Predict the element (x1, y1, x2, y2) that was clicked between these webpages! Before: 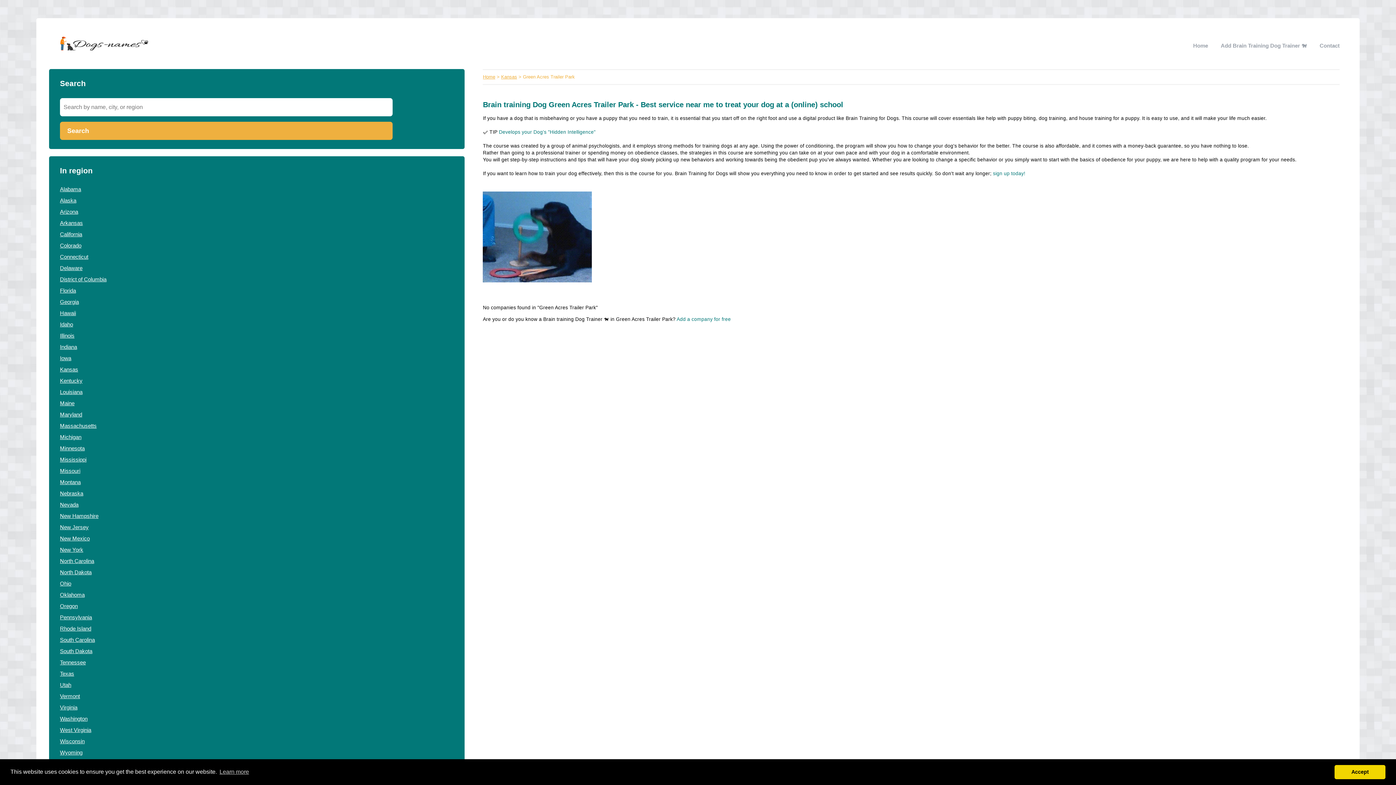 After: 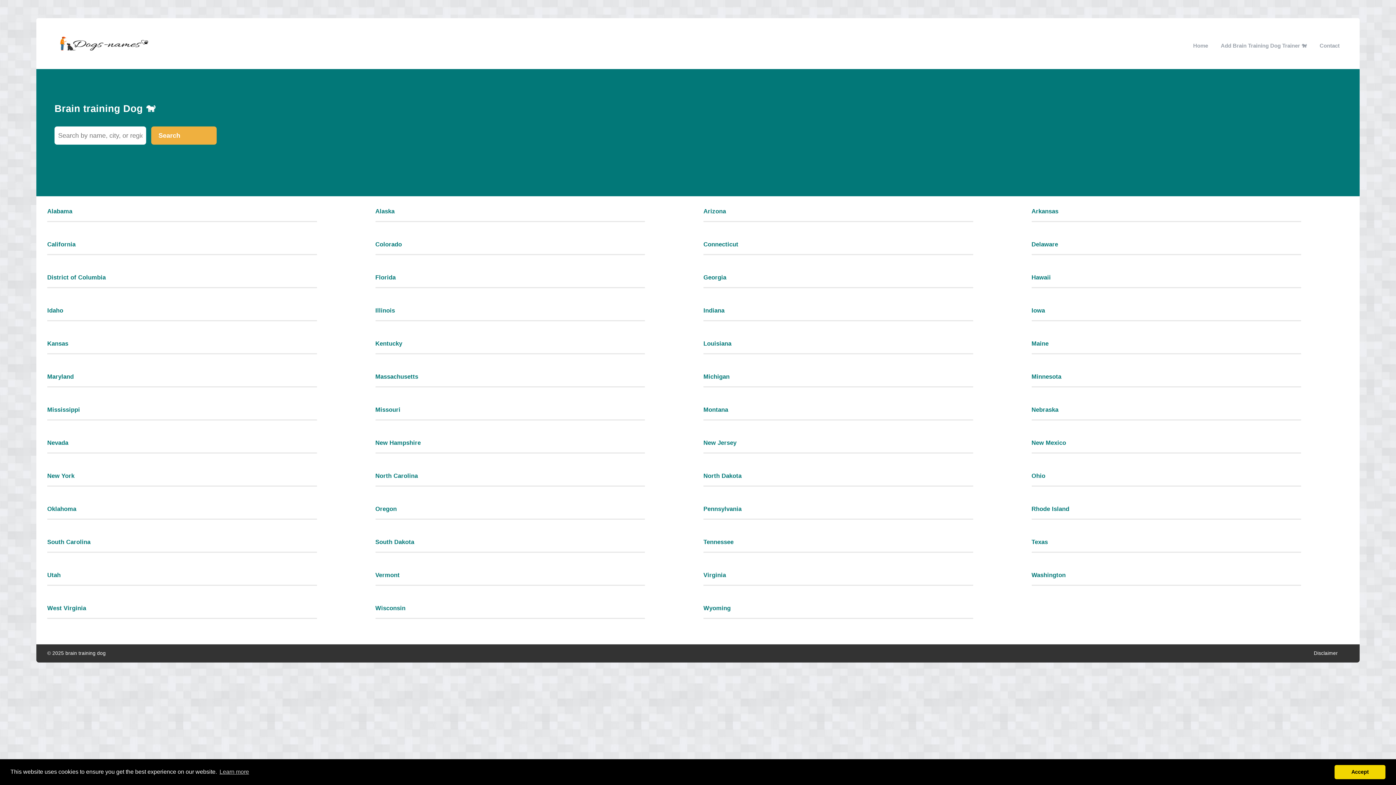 Action: bbox: (483, 74, 495, 79) label: Home